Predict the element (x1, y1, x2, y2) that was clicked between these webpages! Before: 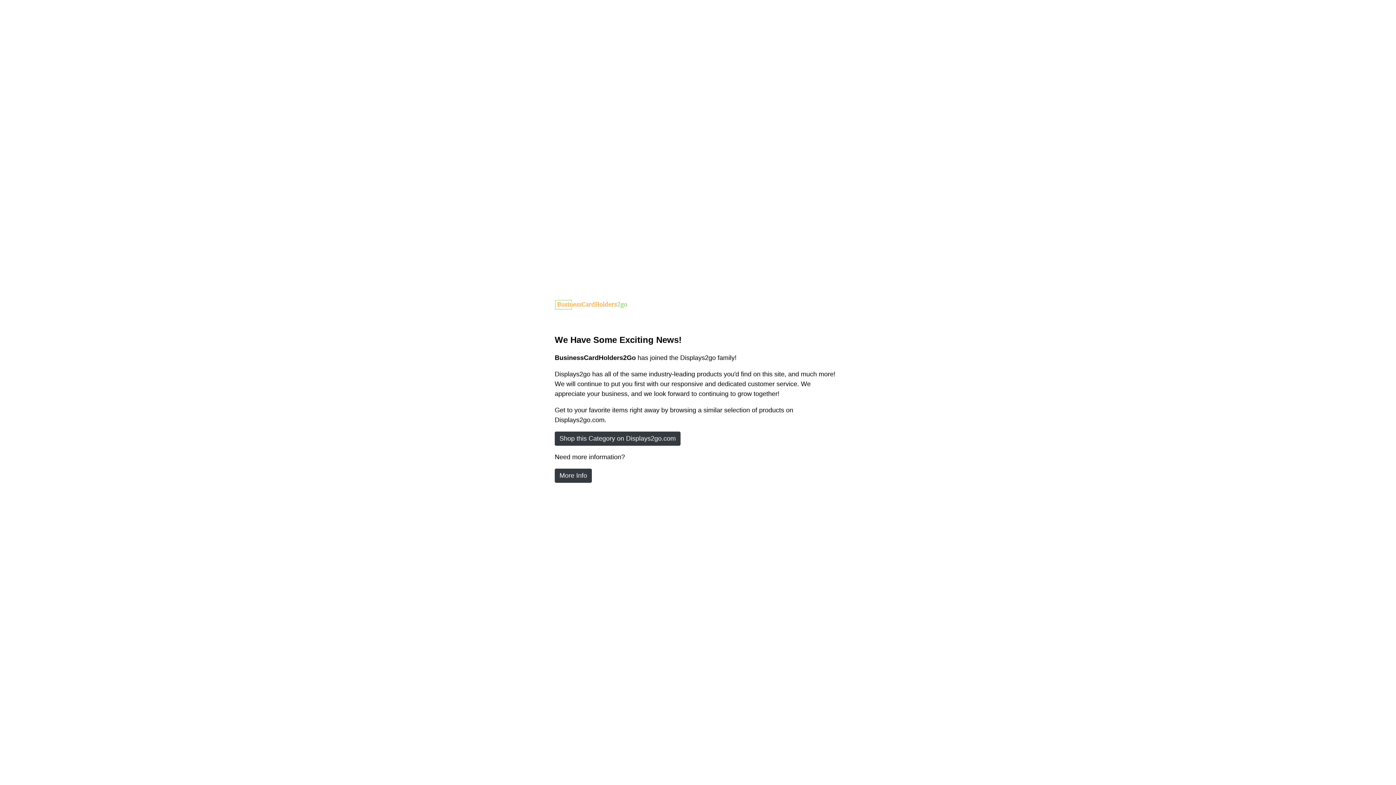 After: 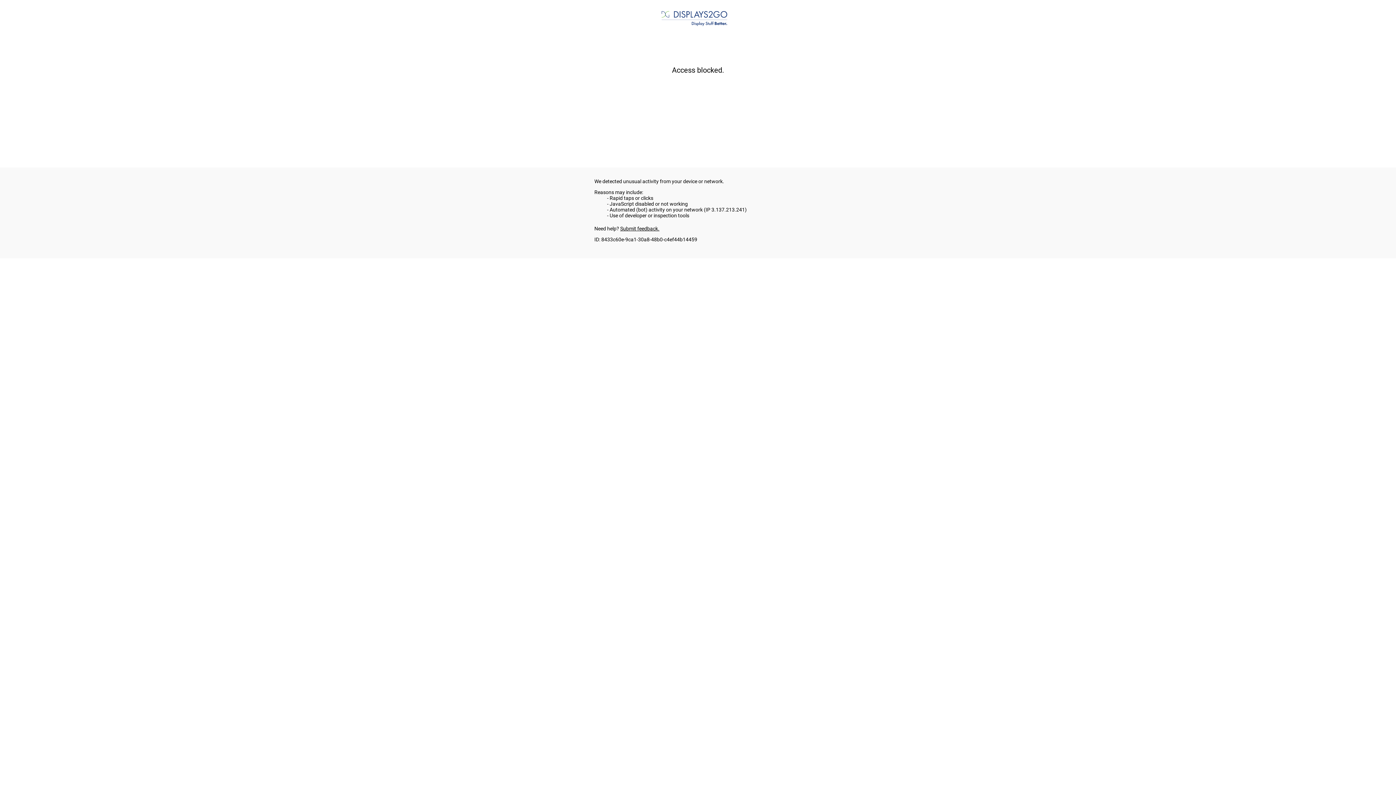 Action: bbox: (554, 431, 680, 446) label: Shop this Category on Displays2go.com